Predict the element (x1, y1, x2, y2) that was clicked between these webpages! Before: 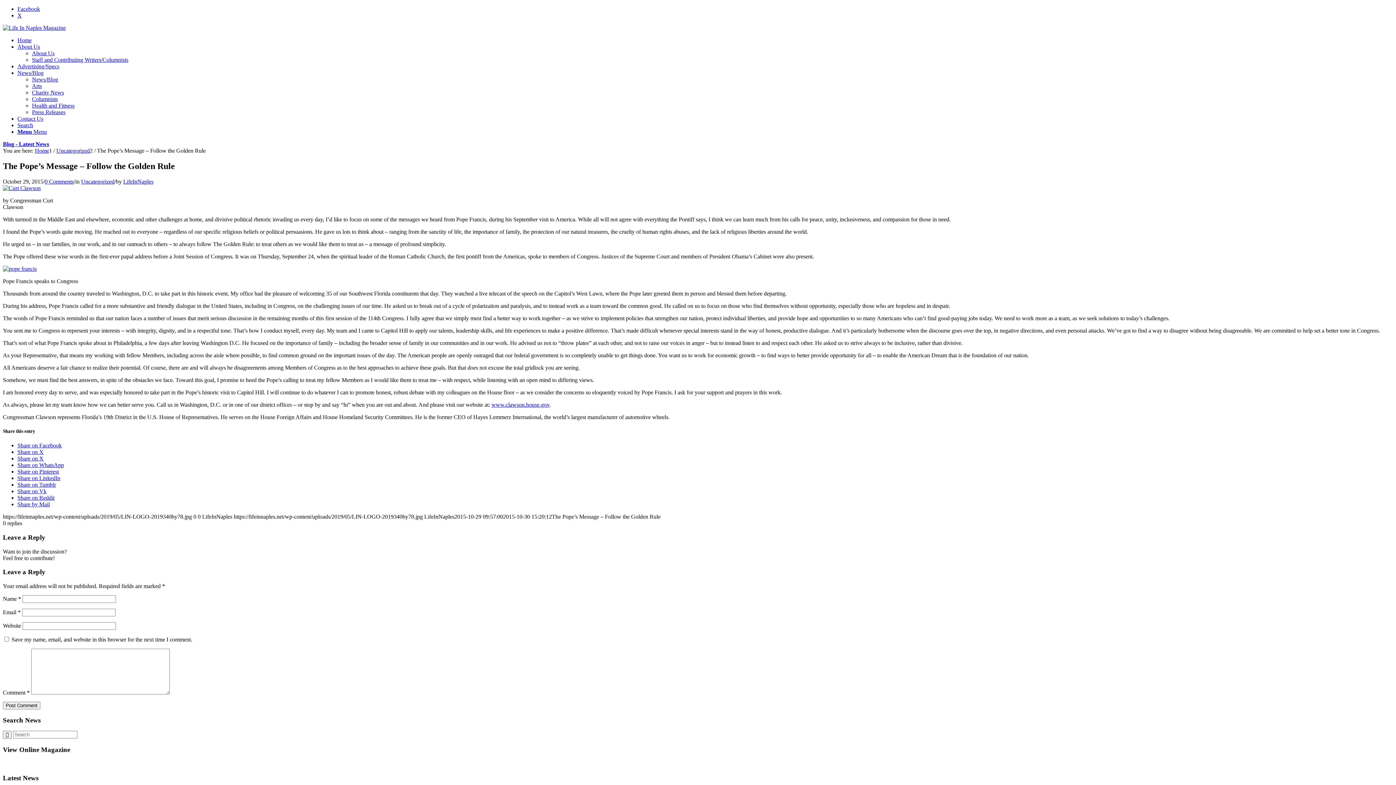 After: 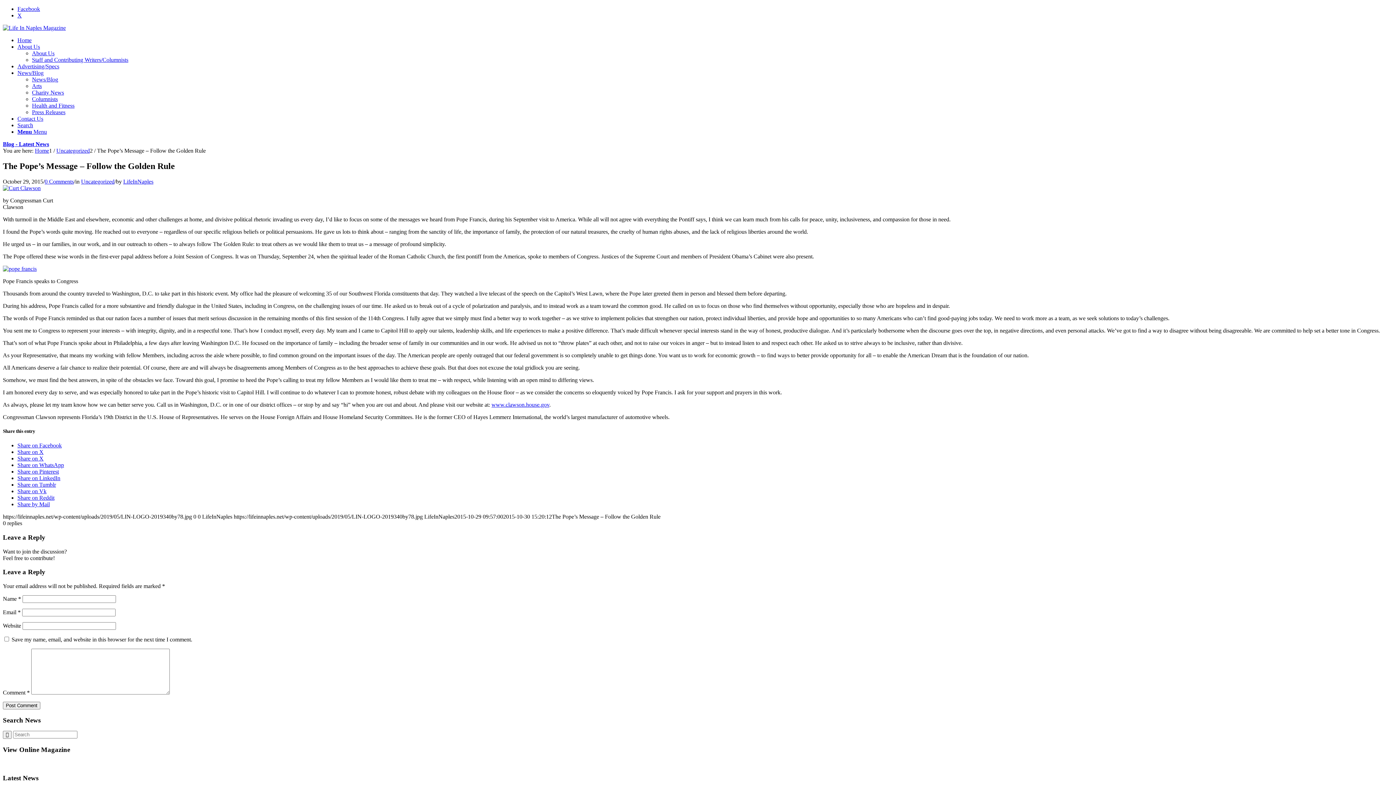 Action: bbox: (17, 494, 54, 501) label: Share on Reddit